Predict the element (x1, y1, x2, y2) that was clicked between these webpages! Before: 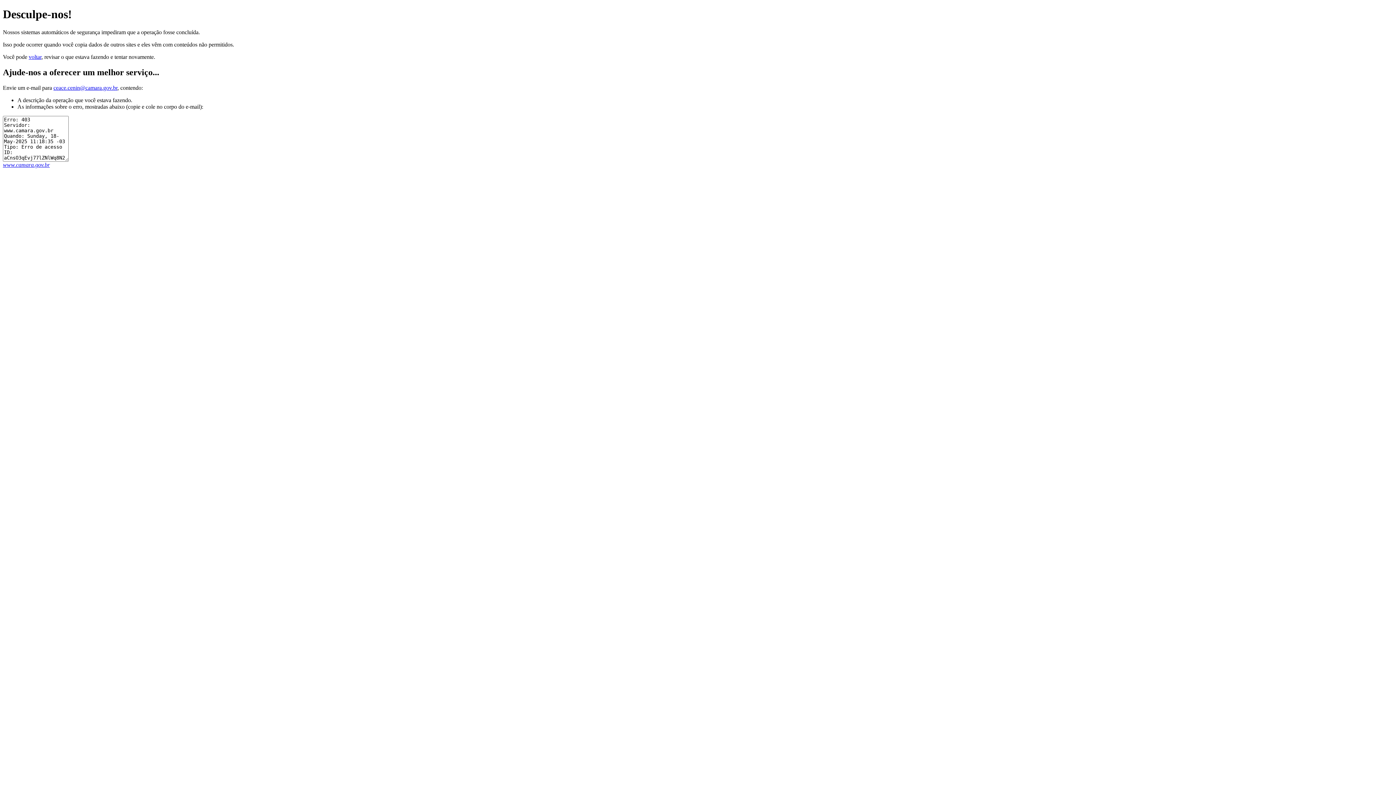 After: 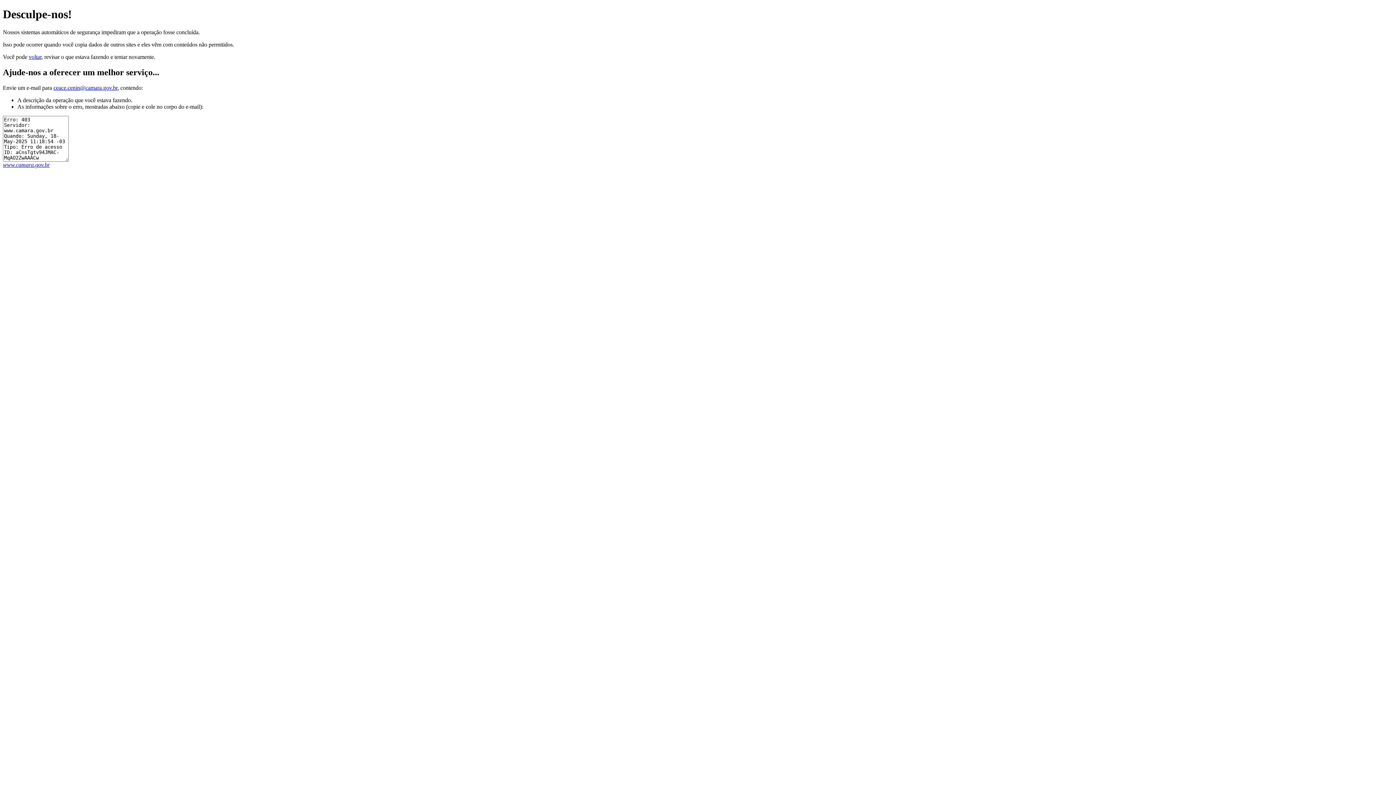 Action: label: www.camara.gov.br bbox: (2, 161, 49, 167)